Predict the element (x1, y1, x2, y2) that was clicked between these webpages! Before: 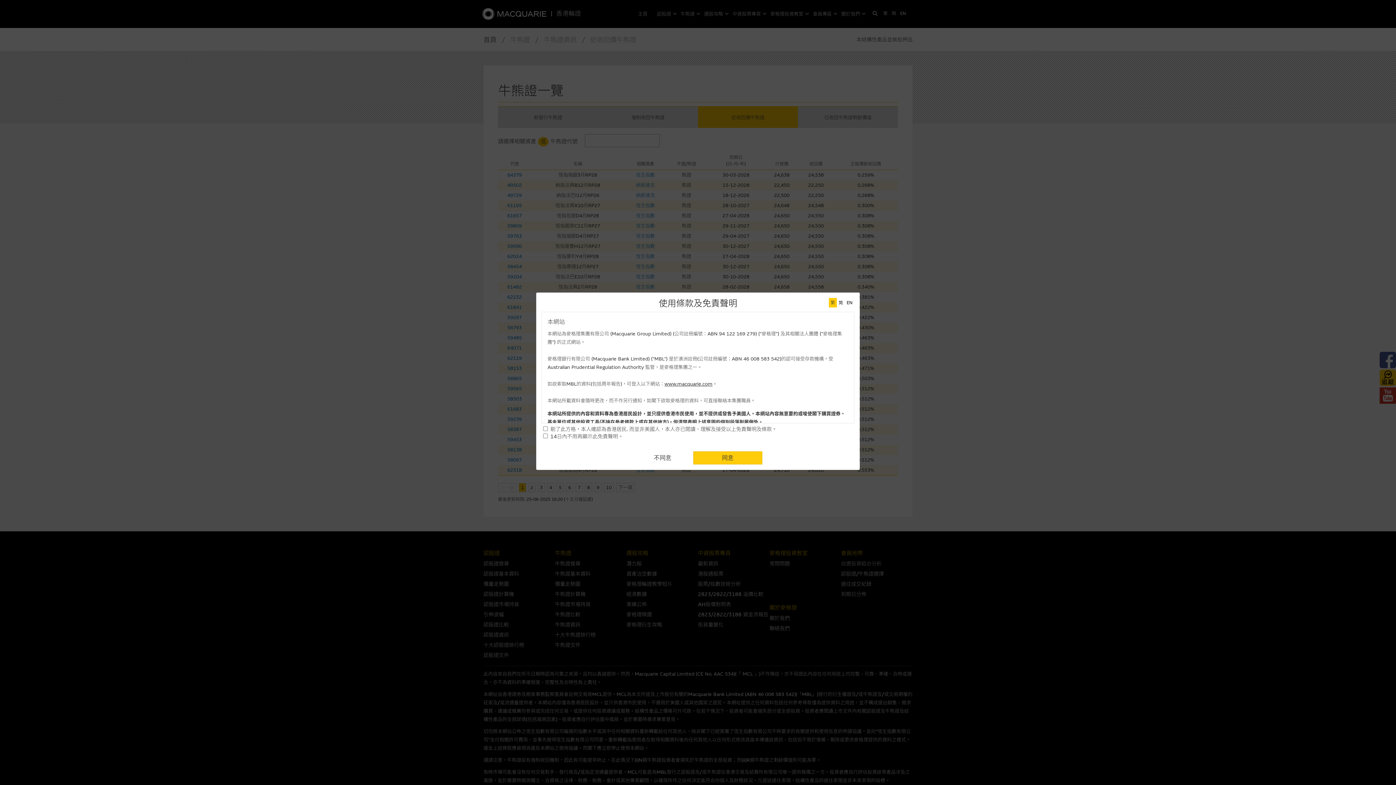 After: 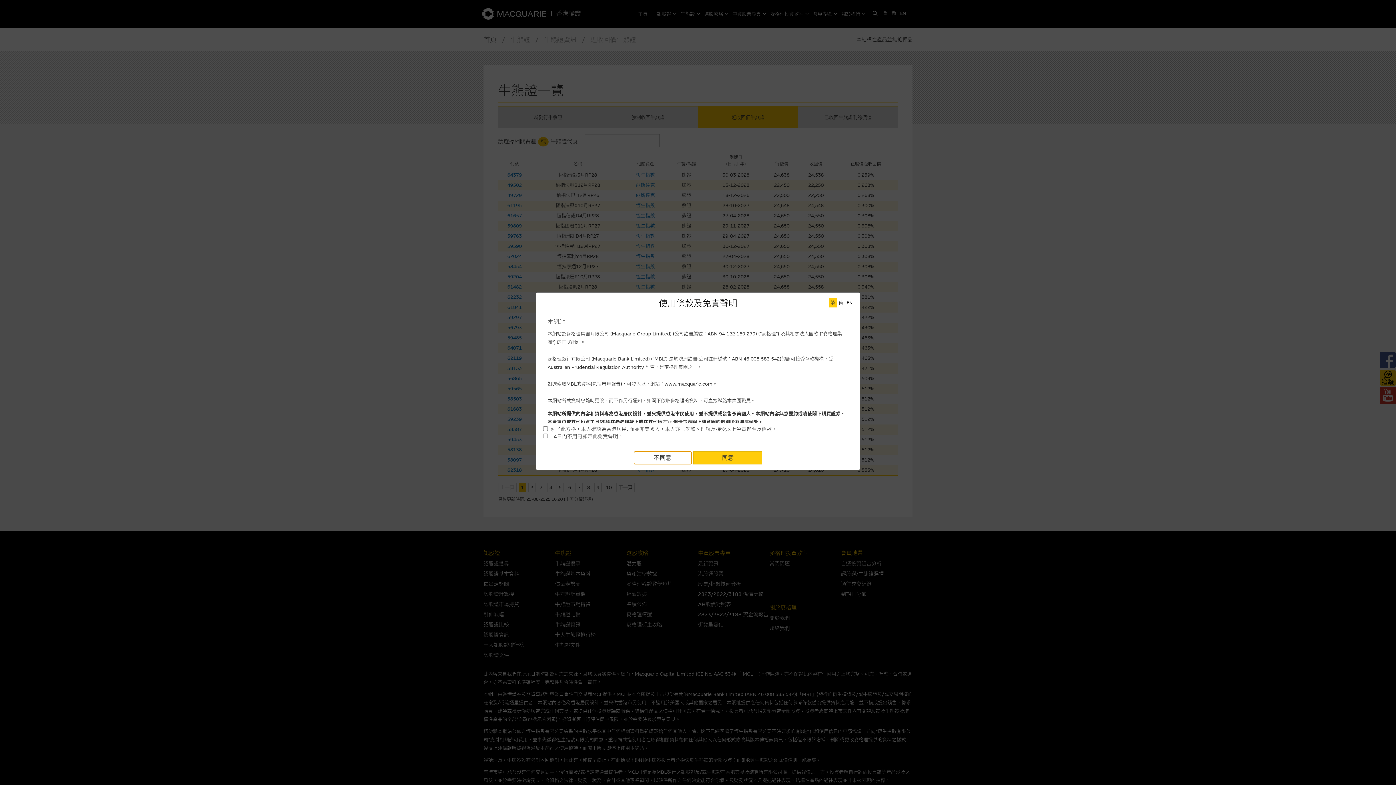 Action: bbox: (633, 451, 692, 464) label: 不同意